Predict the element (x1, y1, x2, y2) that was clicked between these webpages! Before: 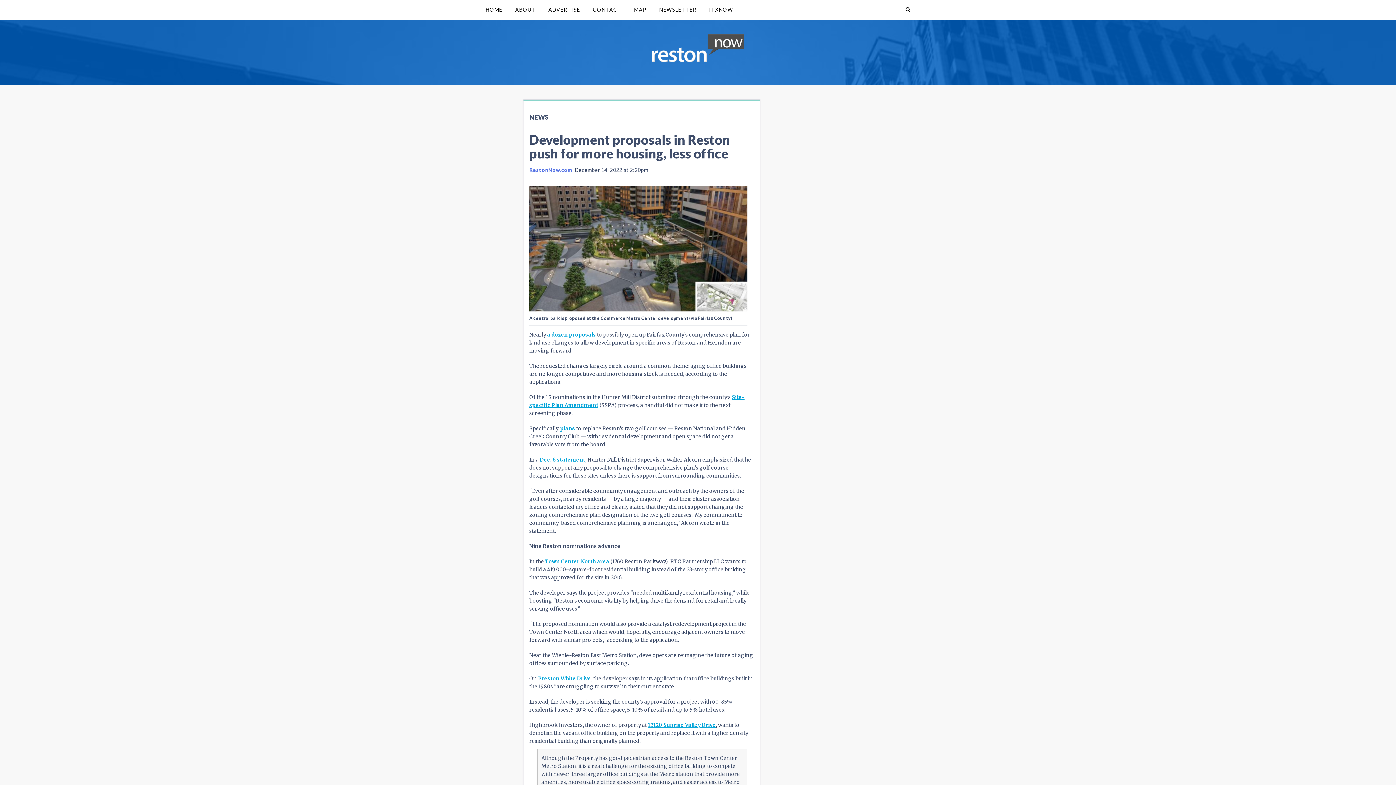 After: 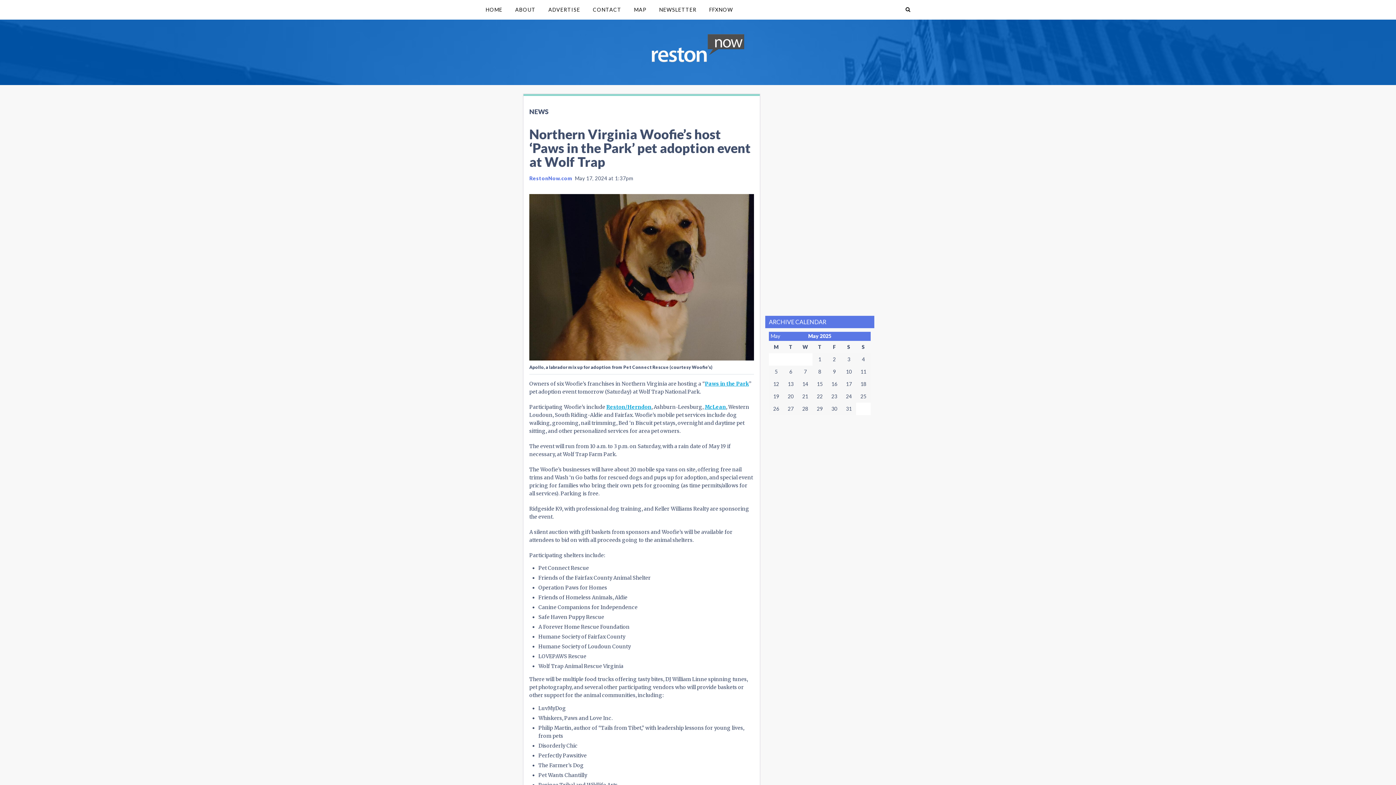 Action: label: NEWS bbox: (529, 145, 548, 153)